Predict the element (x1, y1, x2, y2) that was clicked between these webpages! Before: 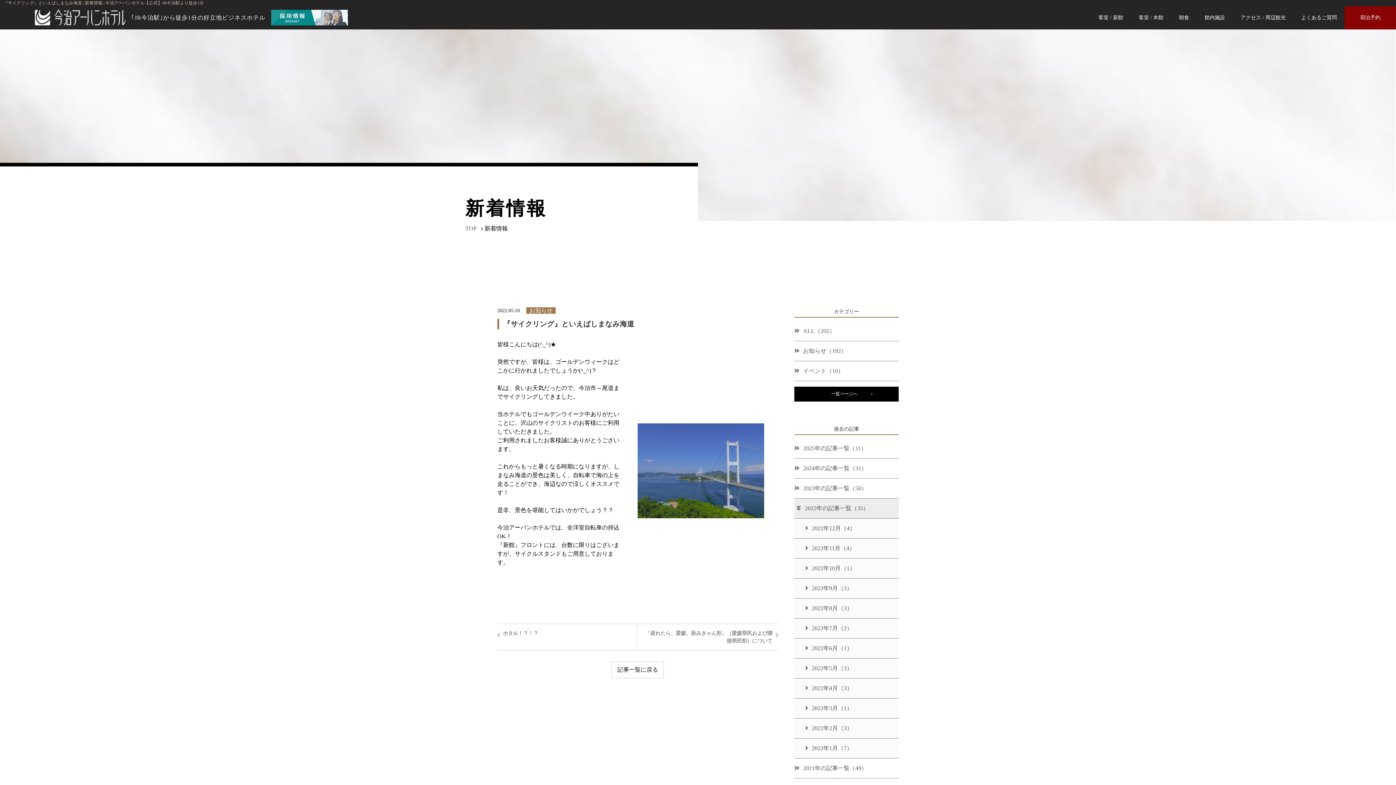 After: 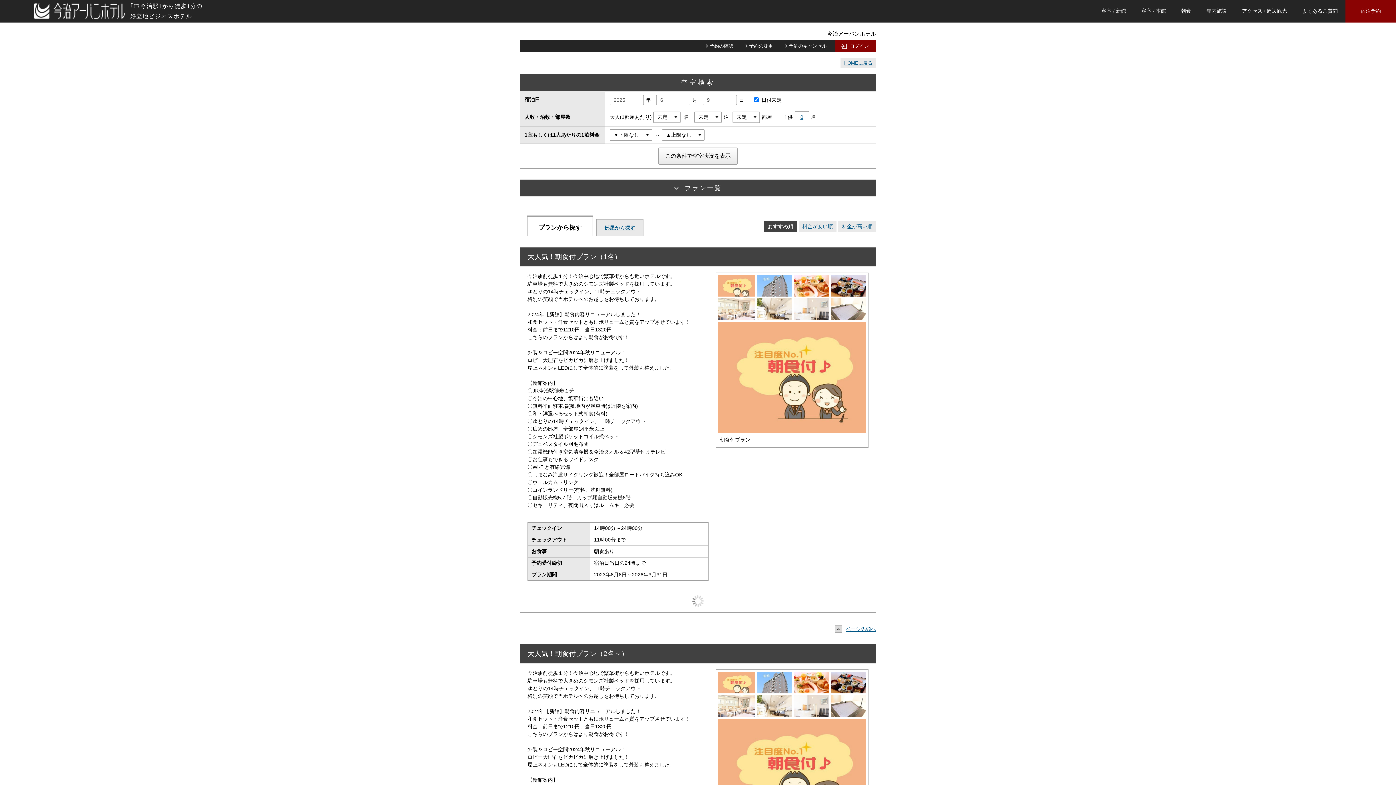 Action: bbox: (1344, 6, 1396, 29) label: 宿泊予約